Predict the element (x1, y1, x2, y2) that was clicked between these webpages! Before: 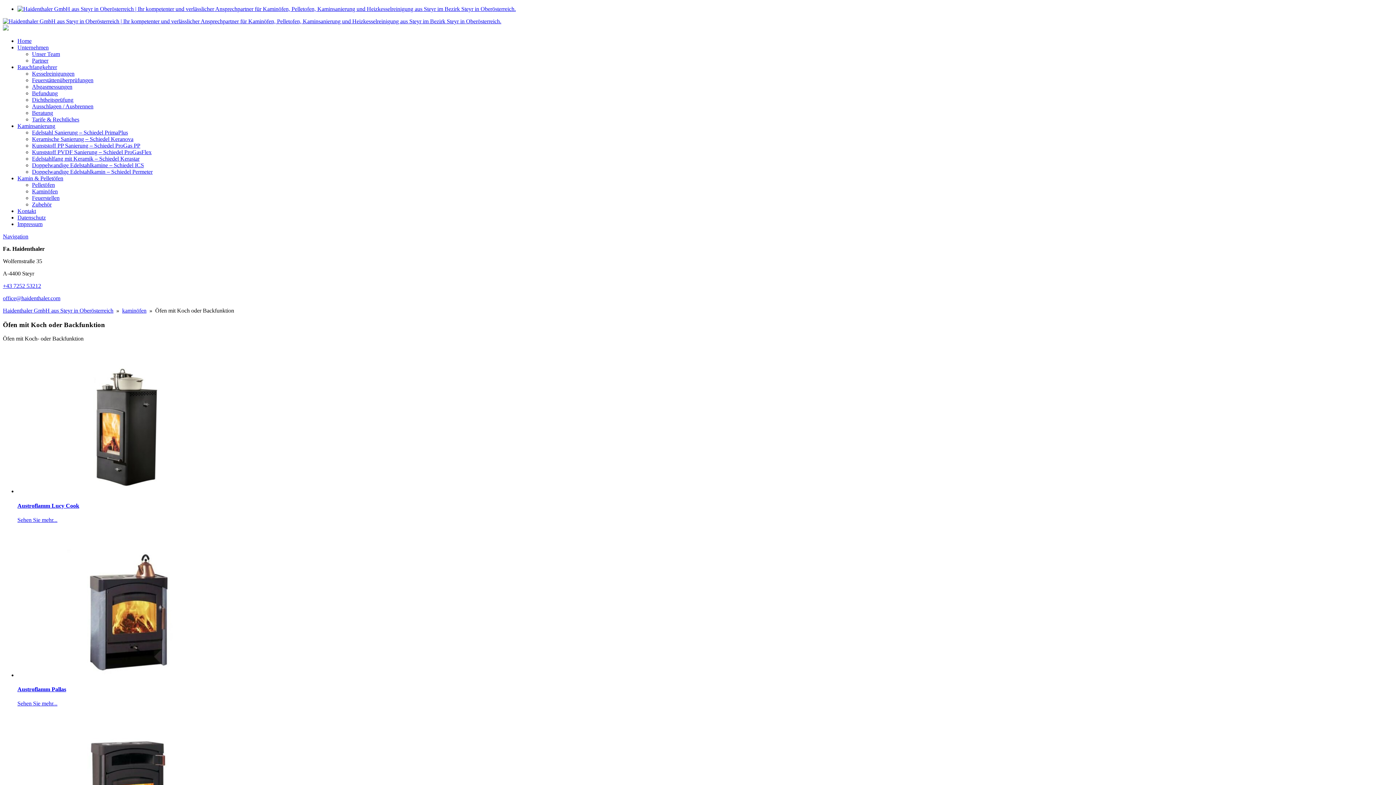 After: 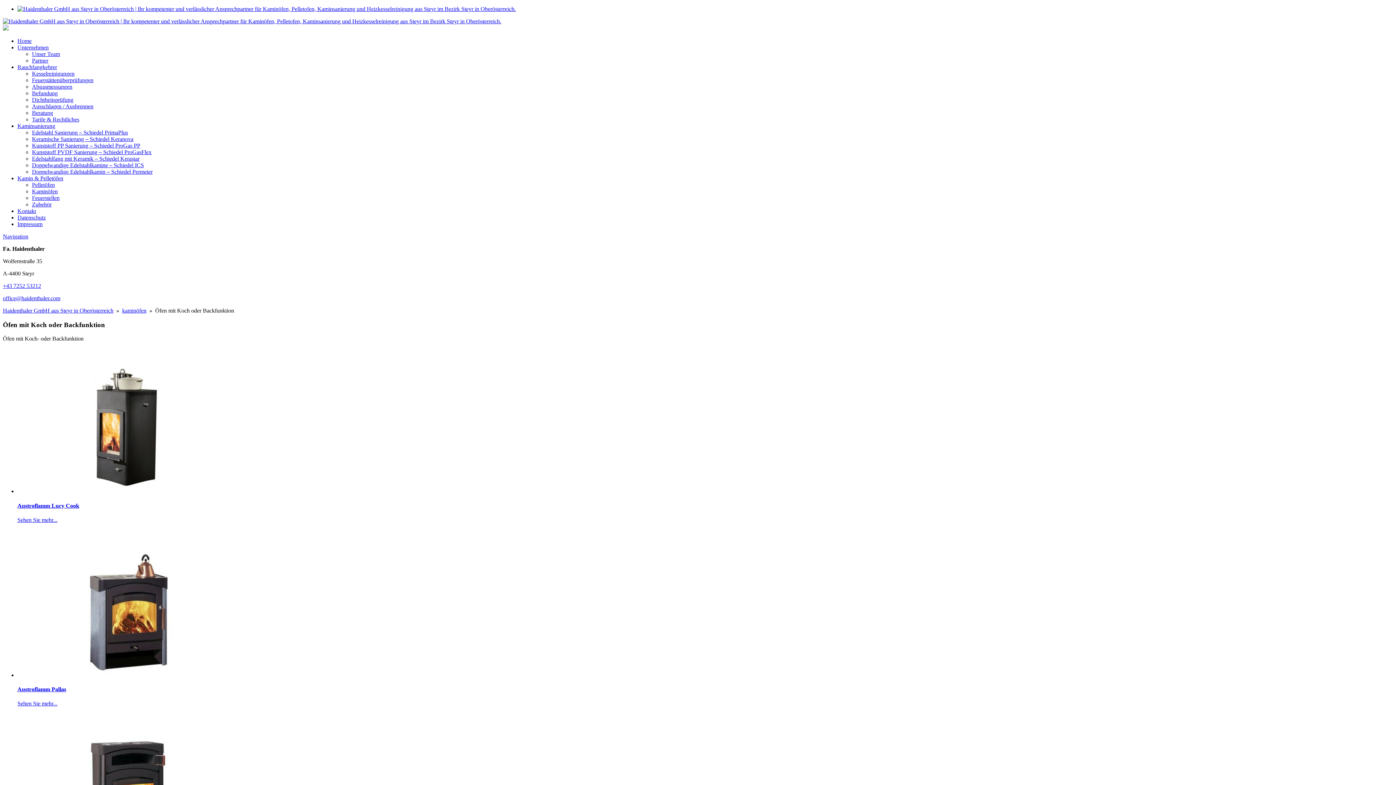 Action: bbox: (2, 282, 41, 289) label: +43 7252 53212